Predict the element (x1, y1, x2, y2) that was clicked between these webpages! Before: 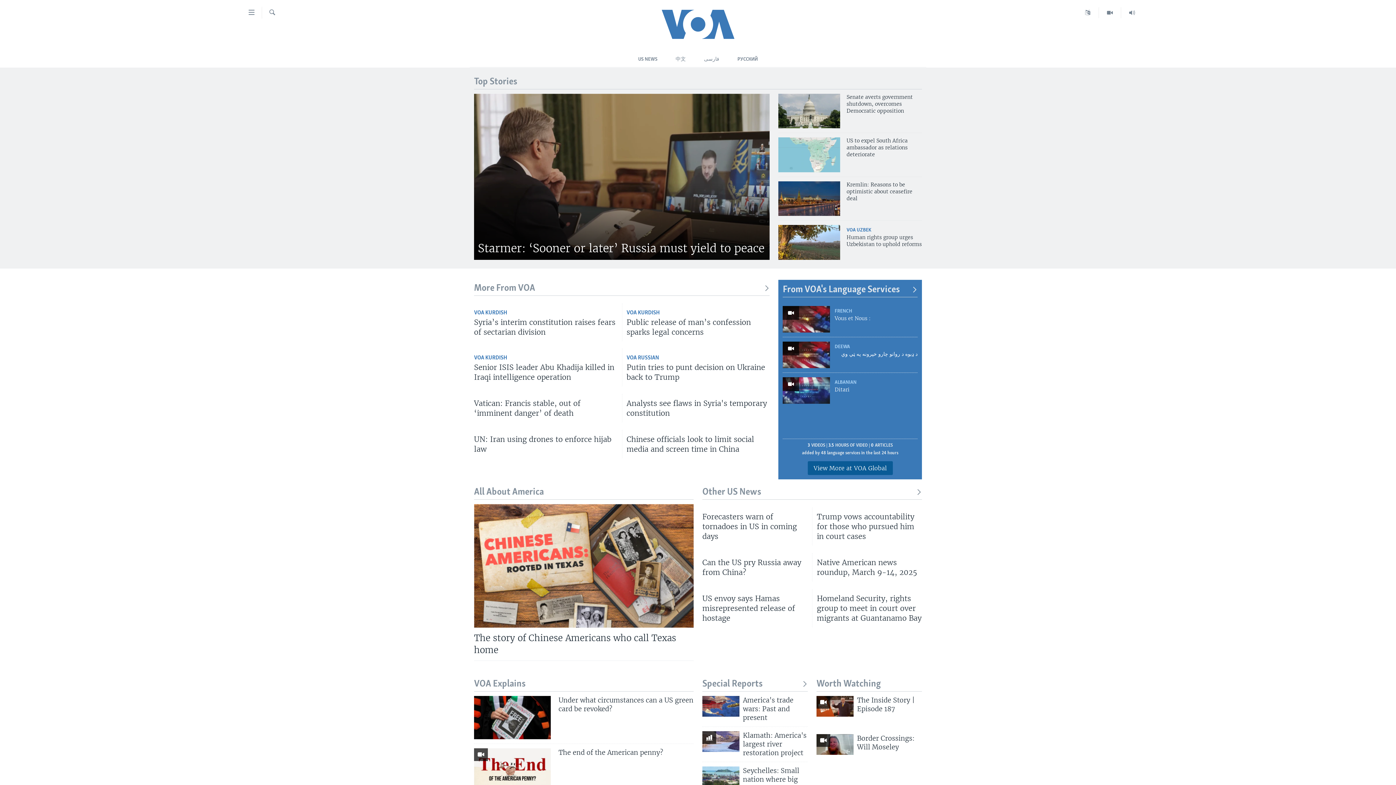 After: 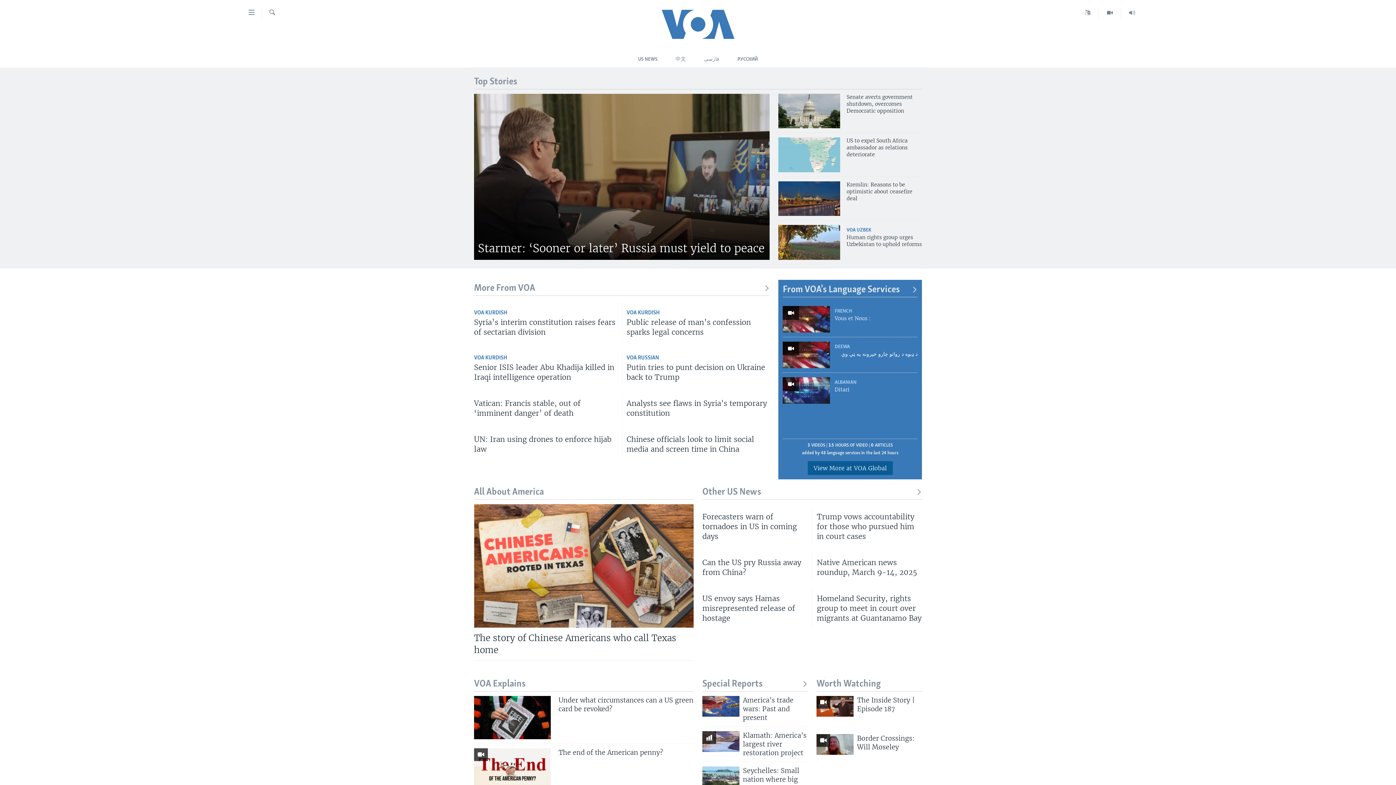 Action: bbox: (625, 9, 770, 38)